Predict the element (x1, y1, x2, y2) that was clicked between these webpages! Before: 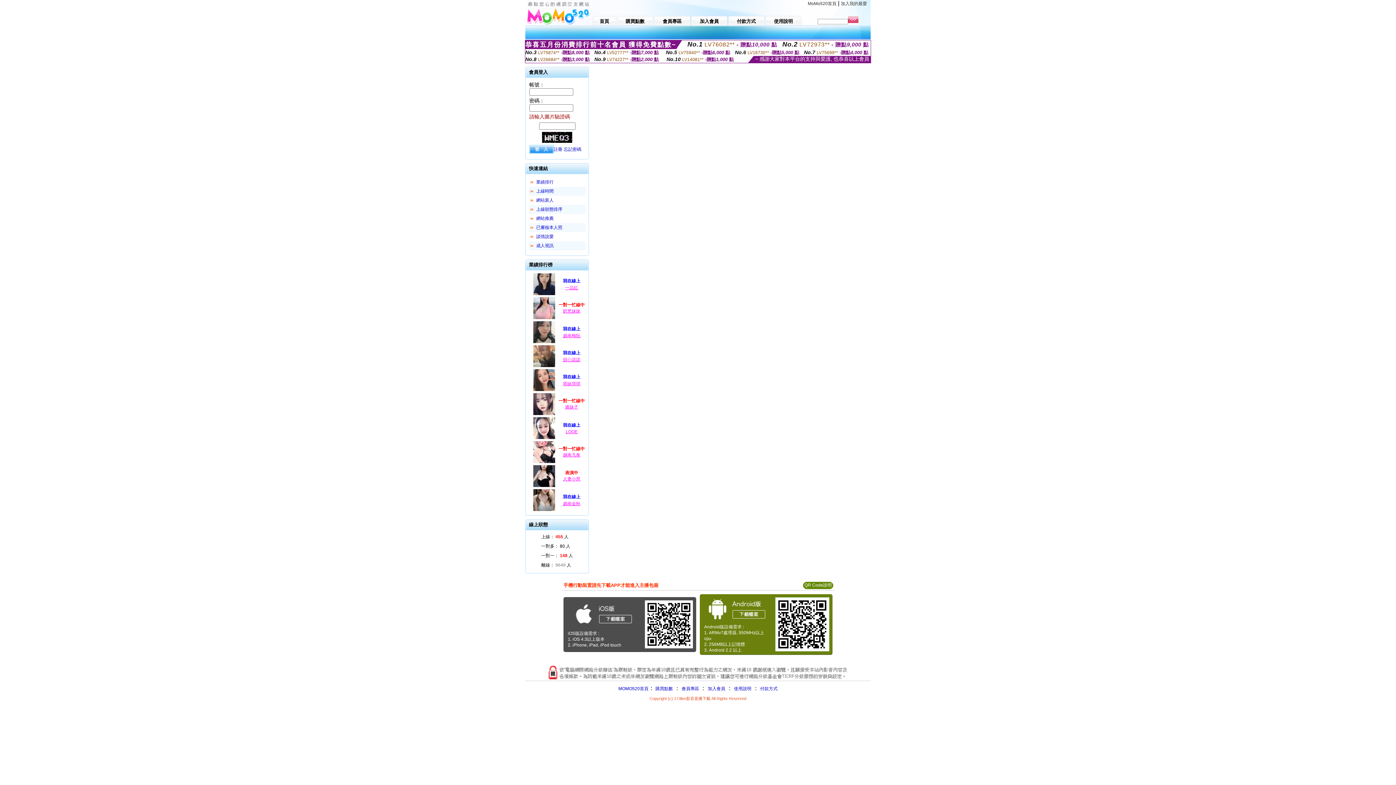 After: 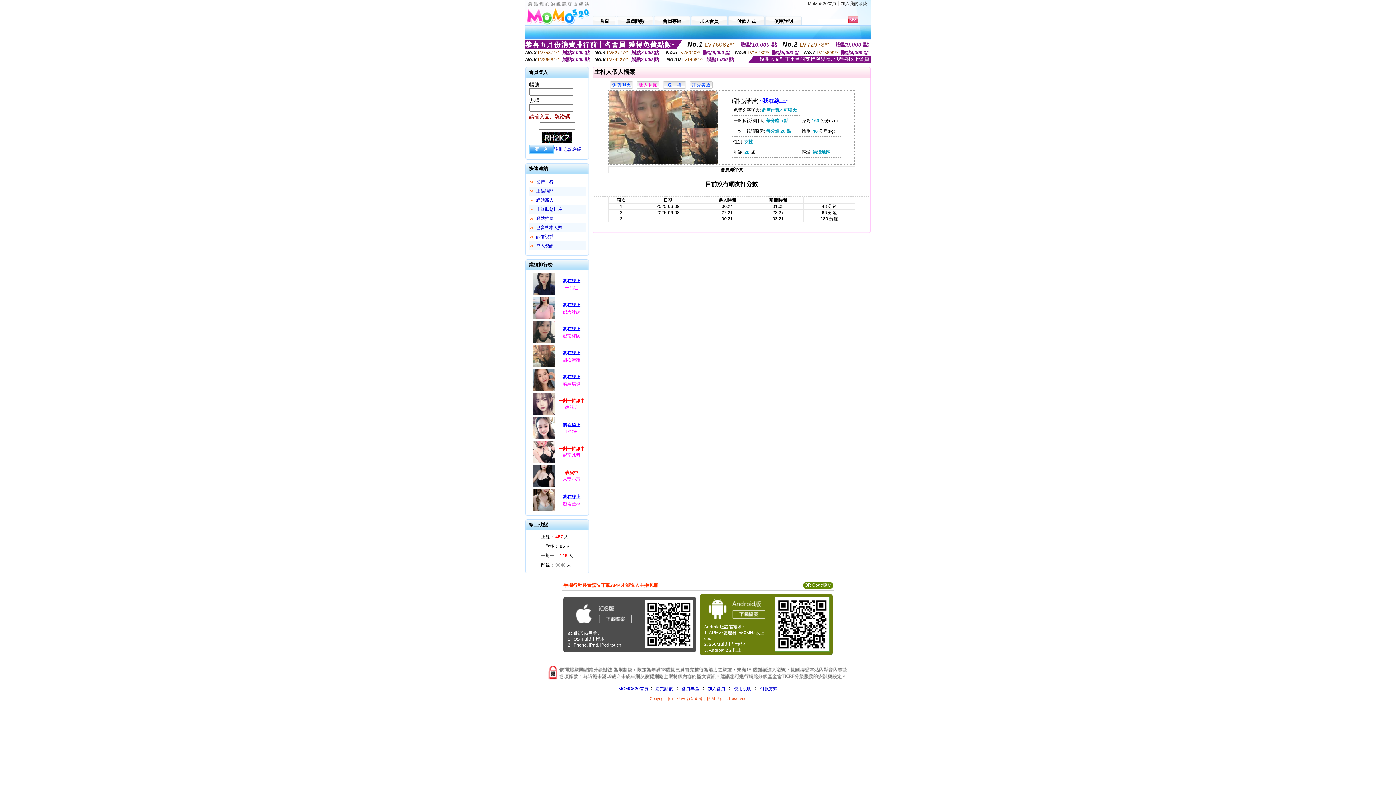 Action: label: 甜心諾諾 bbox: (563, 357, 580, 362)